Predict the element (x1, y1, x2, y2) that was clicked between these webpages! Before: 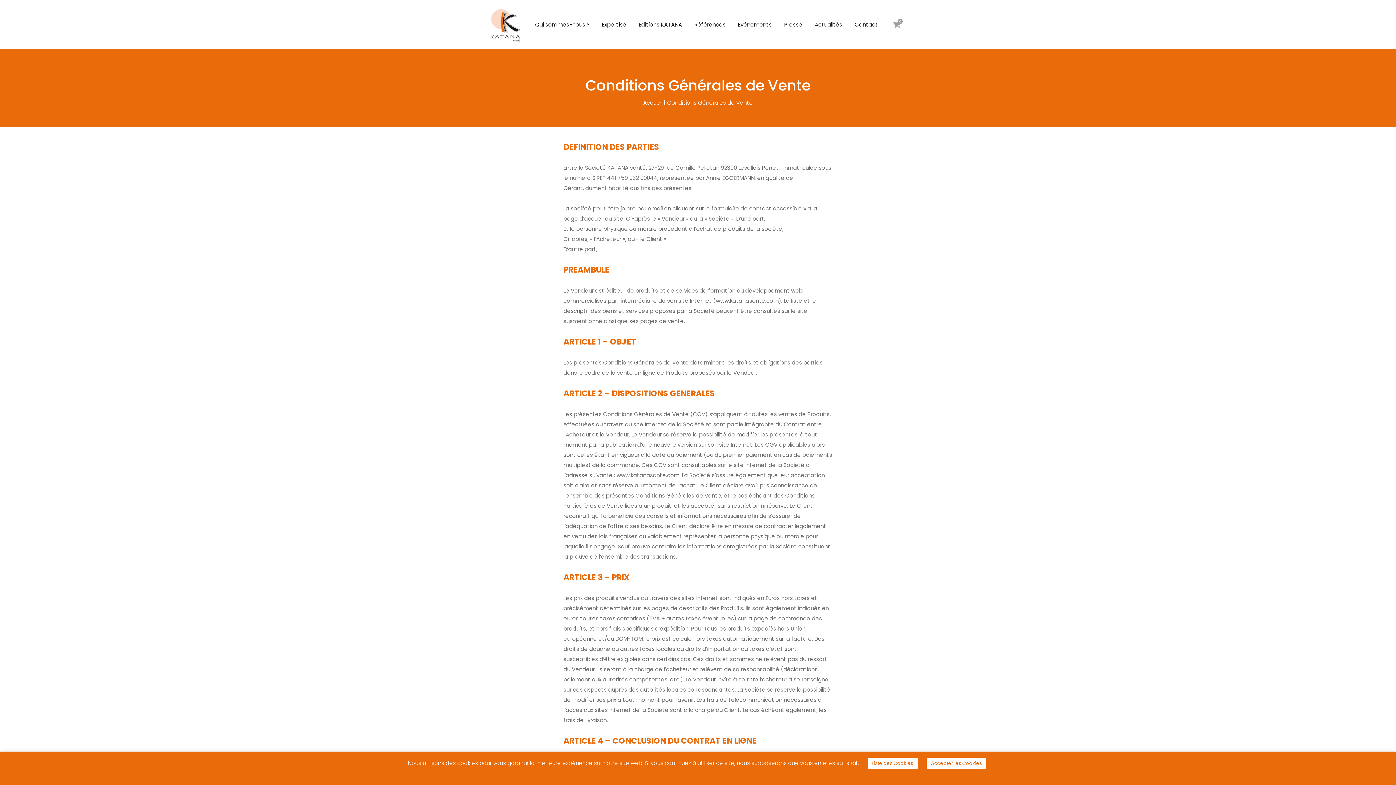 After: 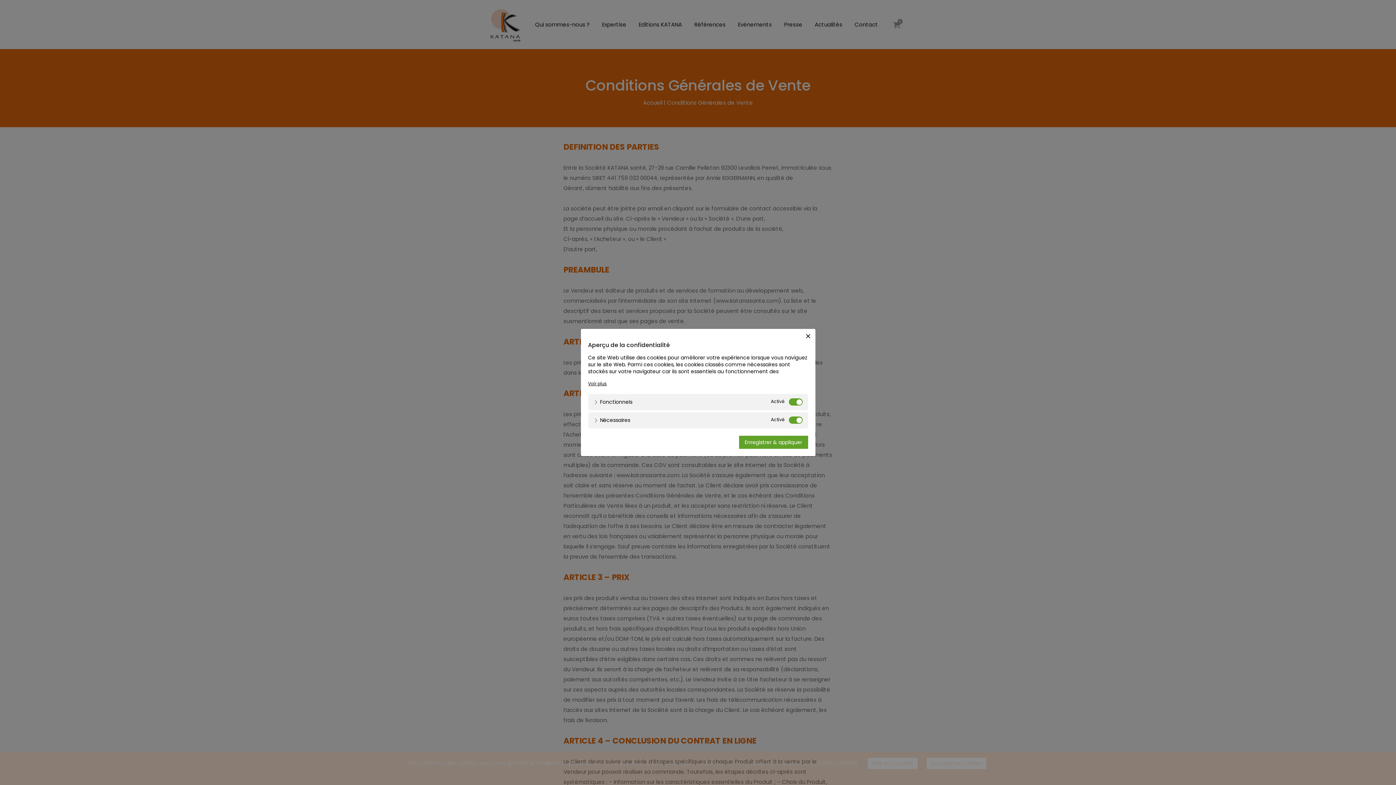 Action: label: Liste des Cookies bbox: (868, 758, 917, 769)